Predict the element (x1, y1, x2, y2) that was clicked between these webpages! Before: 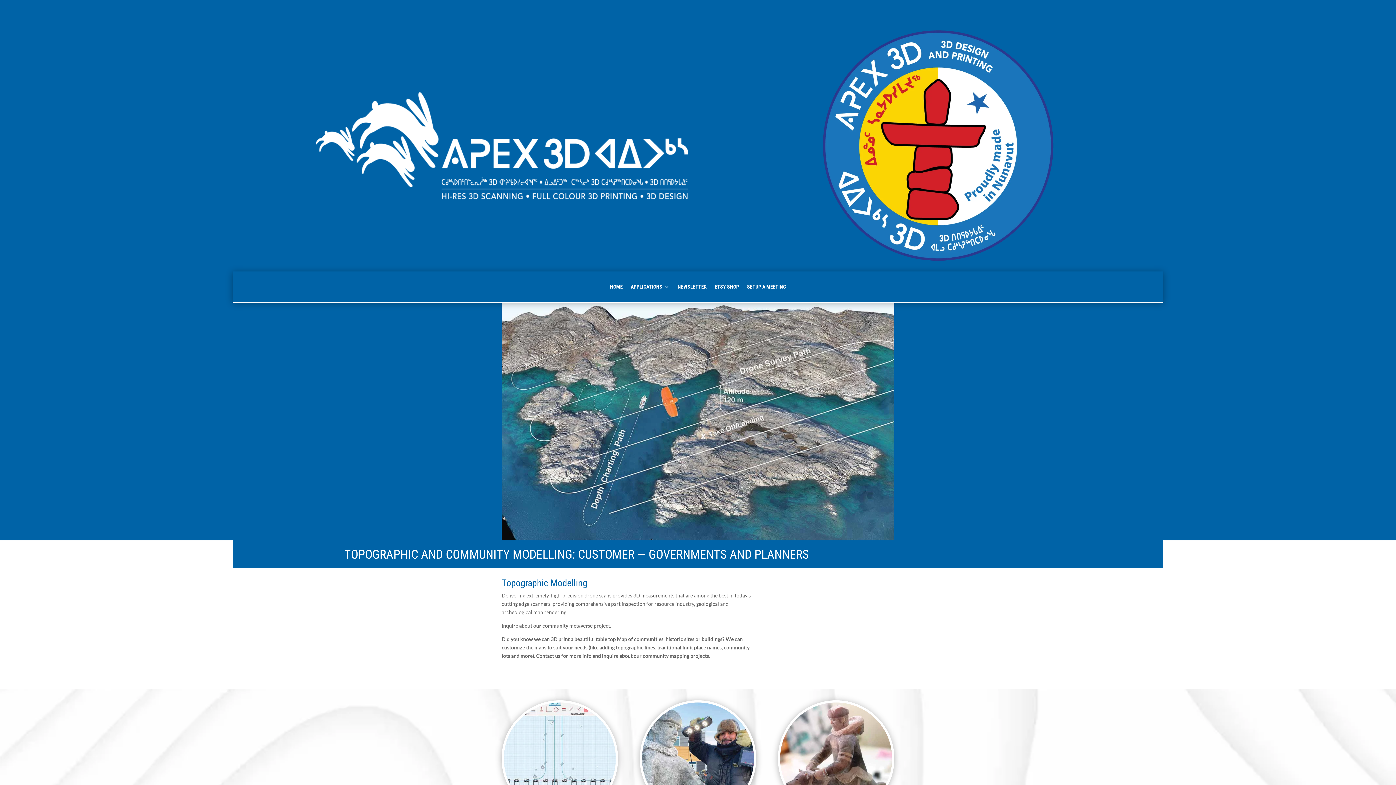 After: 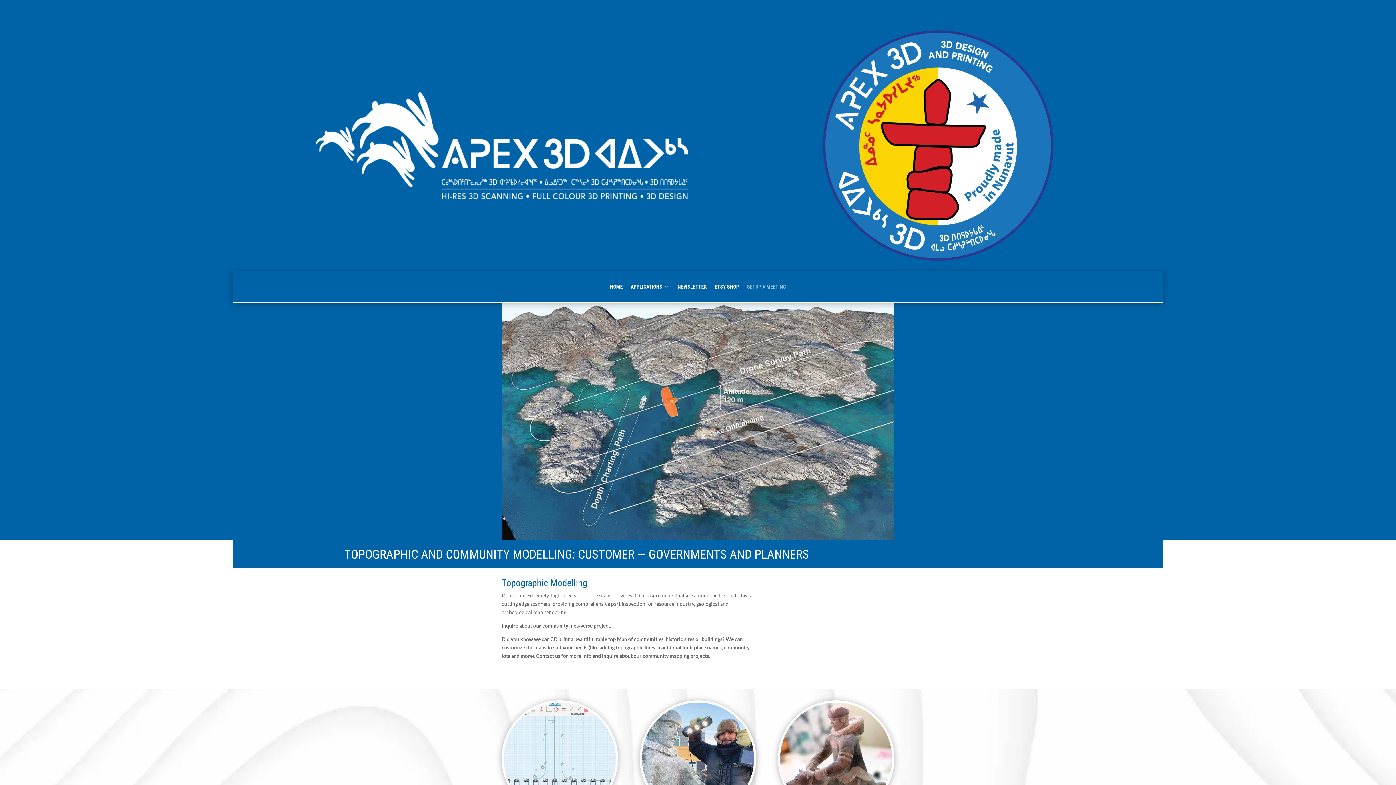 Action: bbox: (747, 284, 786, 292) label: SETUP A MEETING